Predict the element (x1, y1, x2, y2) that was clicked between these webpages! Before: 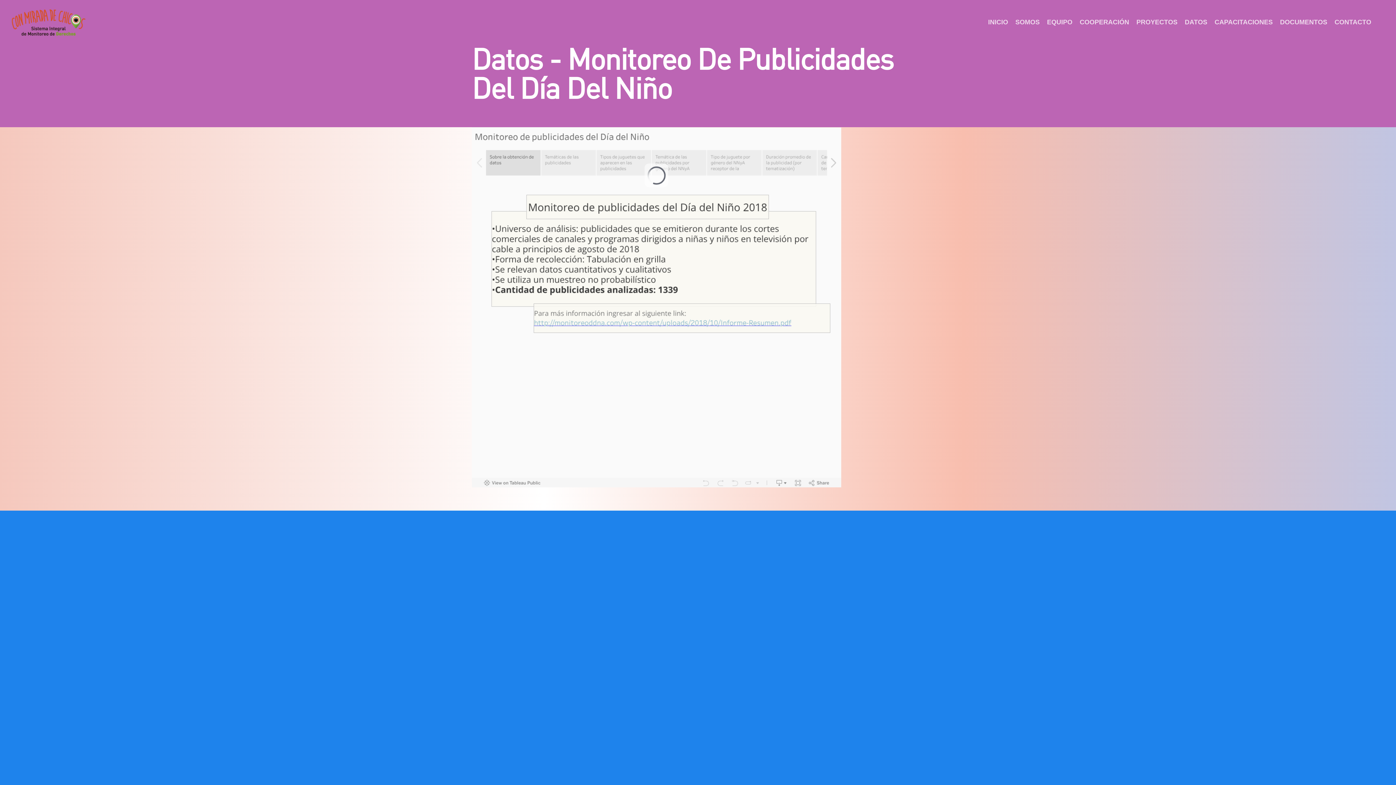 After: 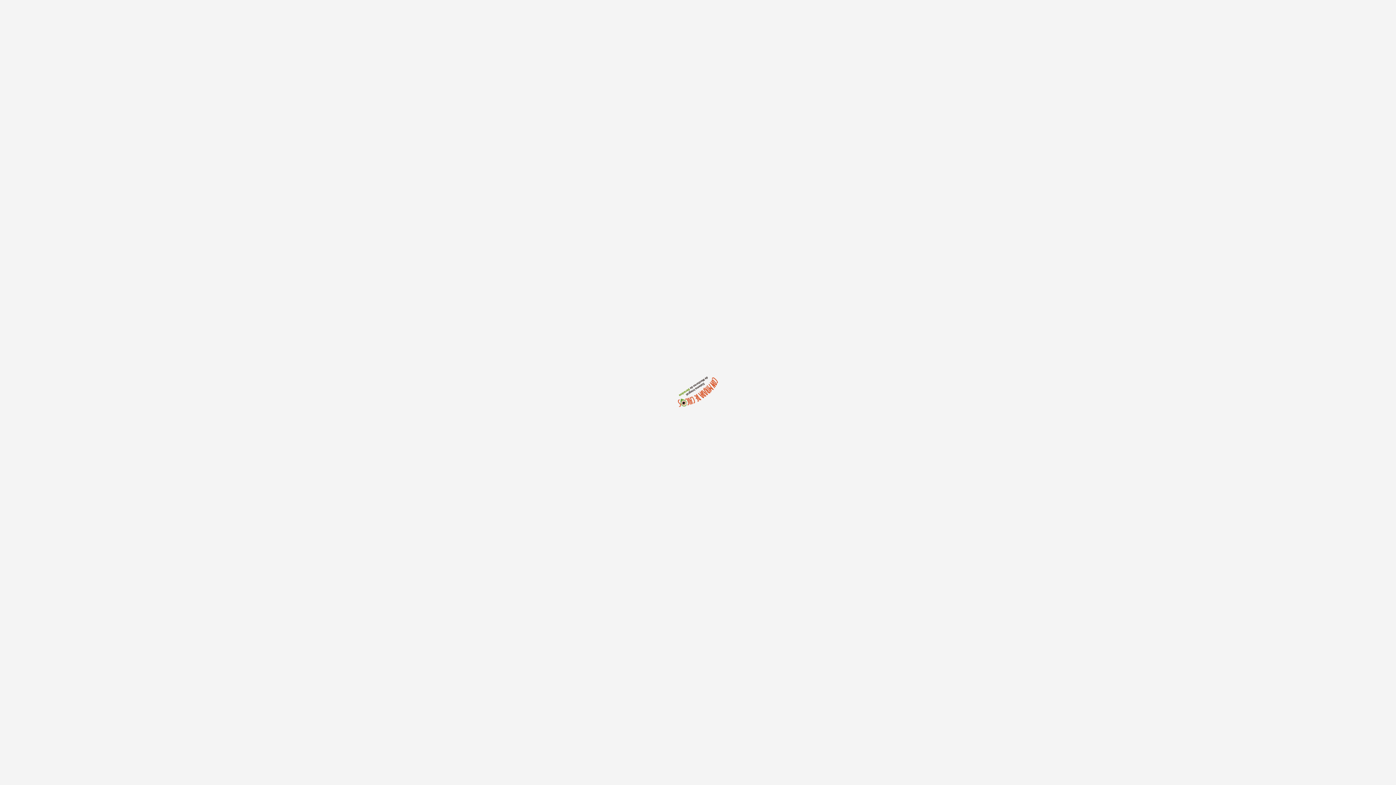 Action: label: INICIO bbox: (988, 16, 1008, 28)